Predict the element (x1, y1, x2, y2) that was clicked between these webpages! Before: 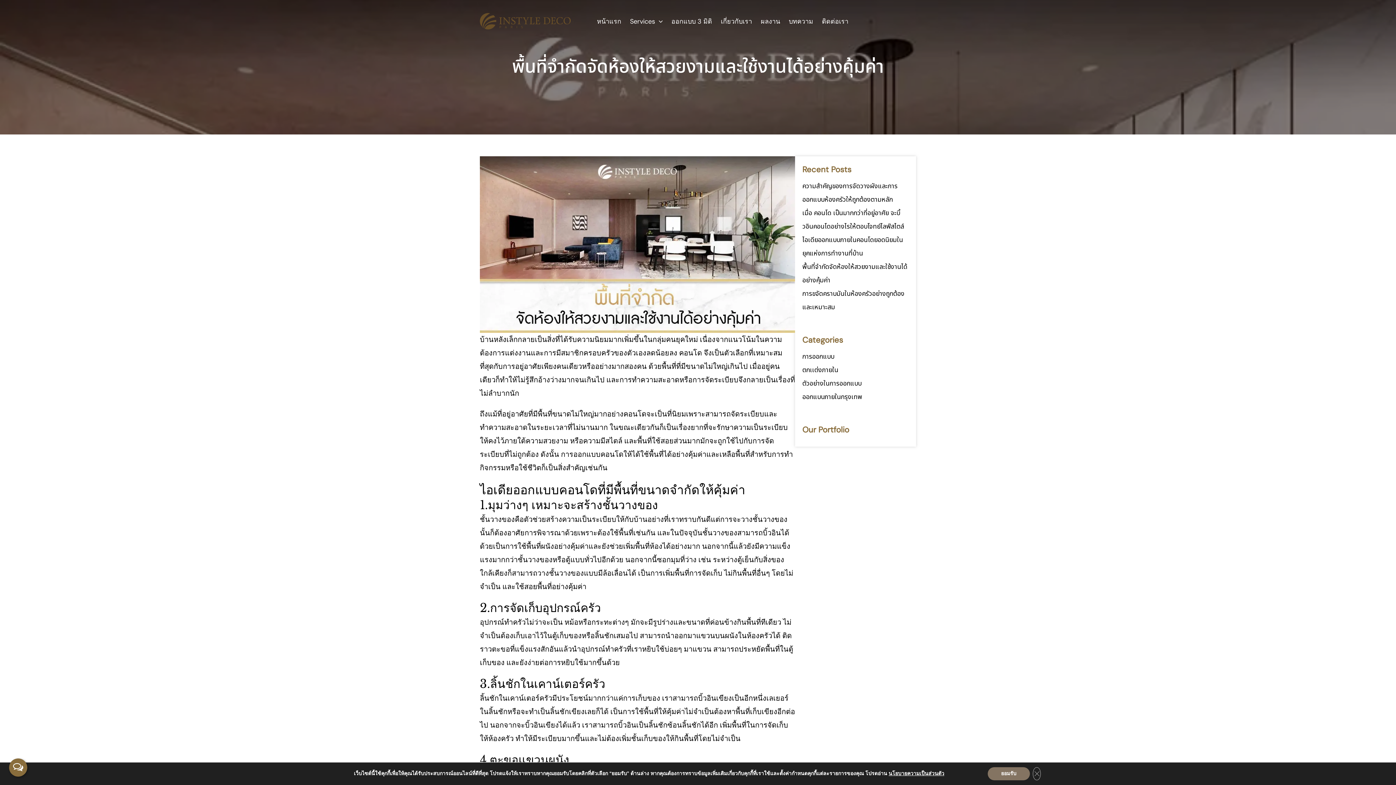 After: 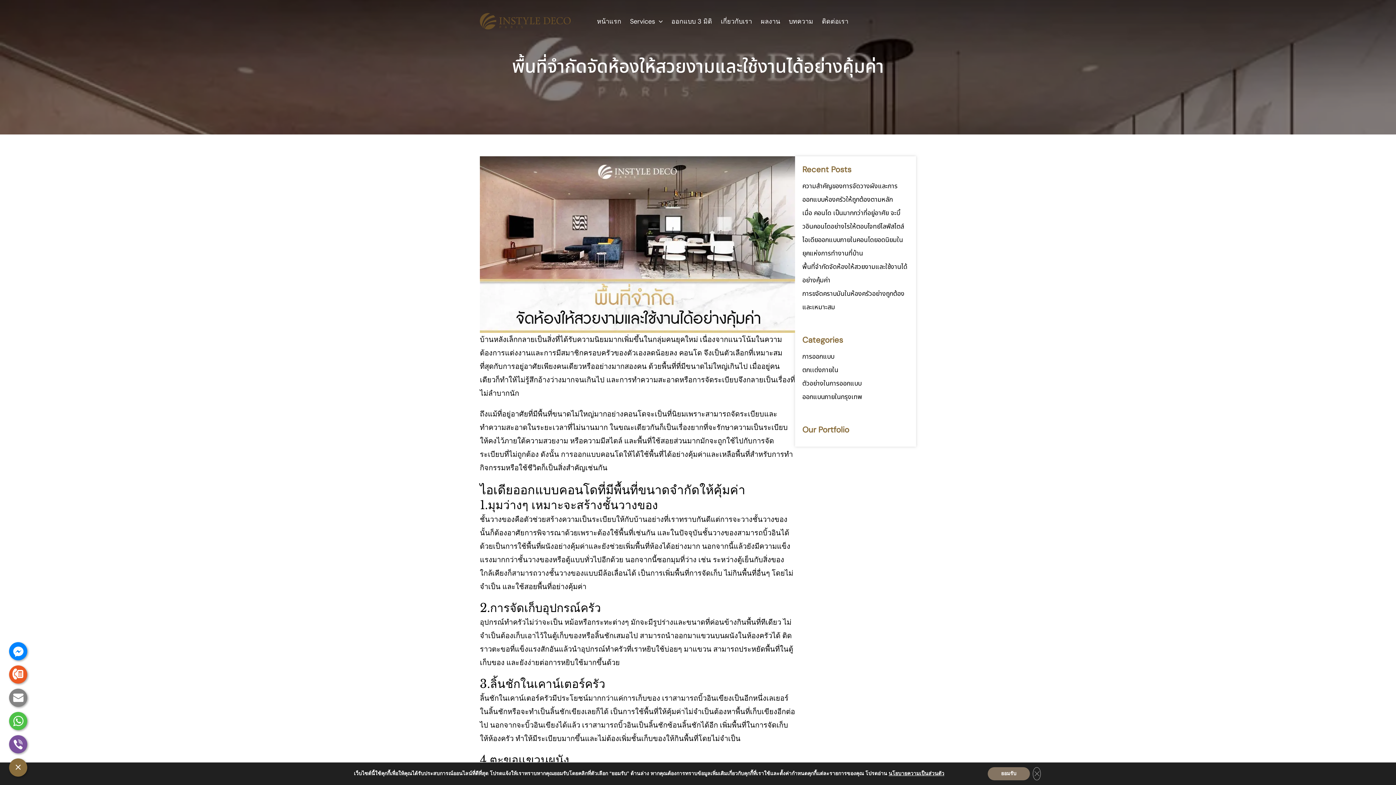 Action: bbox: (9, 758, 27, 777)